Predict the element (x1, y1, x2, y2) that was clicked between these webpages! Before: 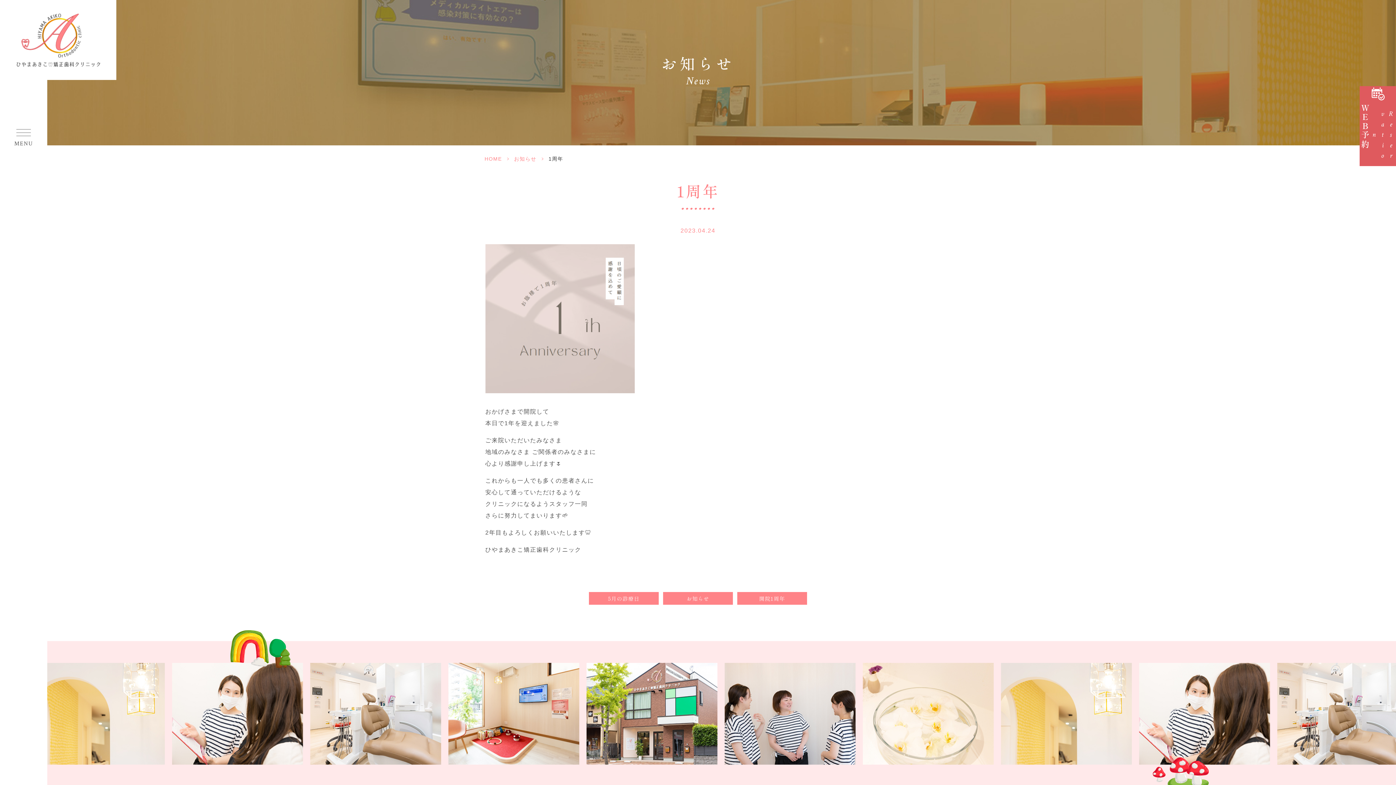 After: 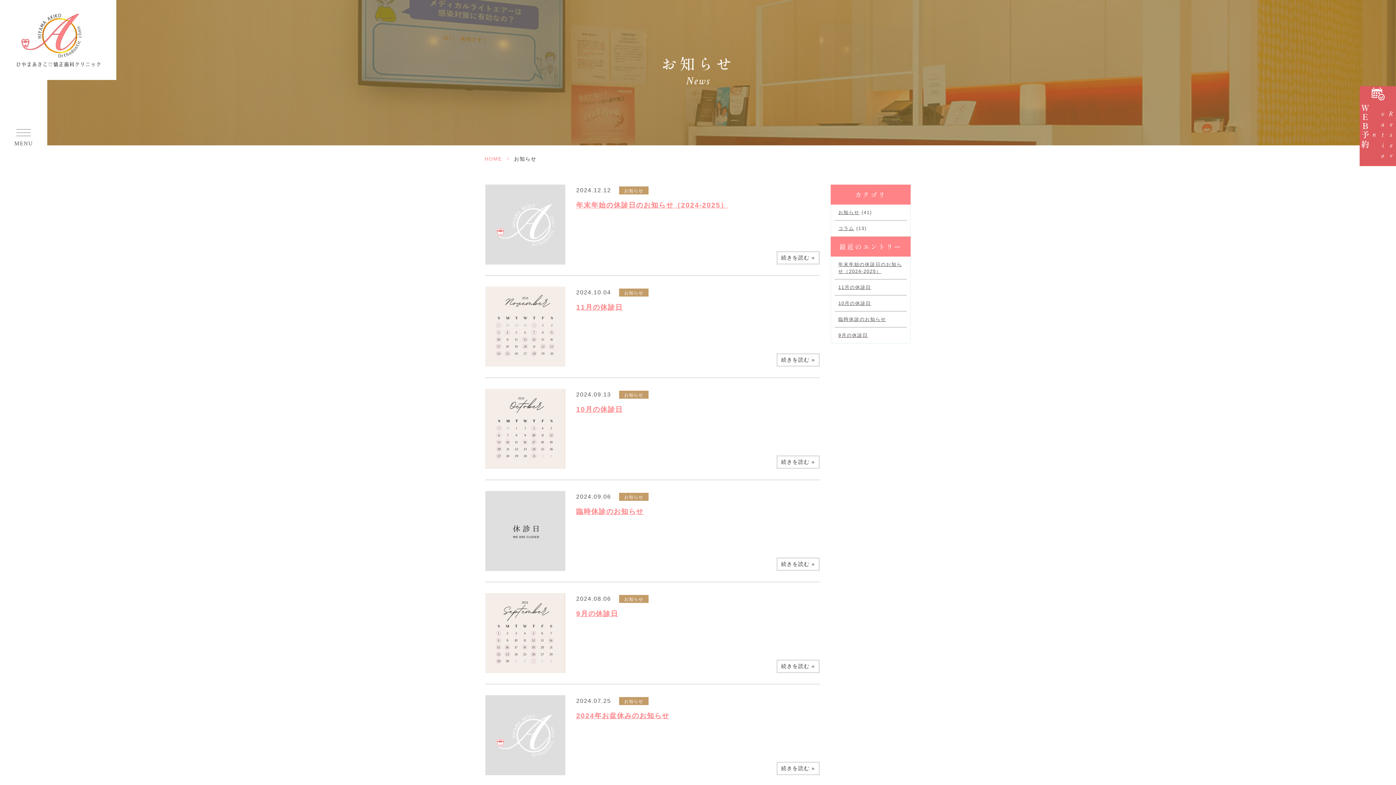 Action: bbox: (514, 156, 536, 161) label: お知らせ